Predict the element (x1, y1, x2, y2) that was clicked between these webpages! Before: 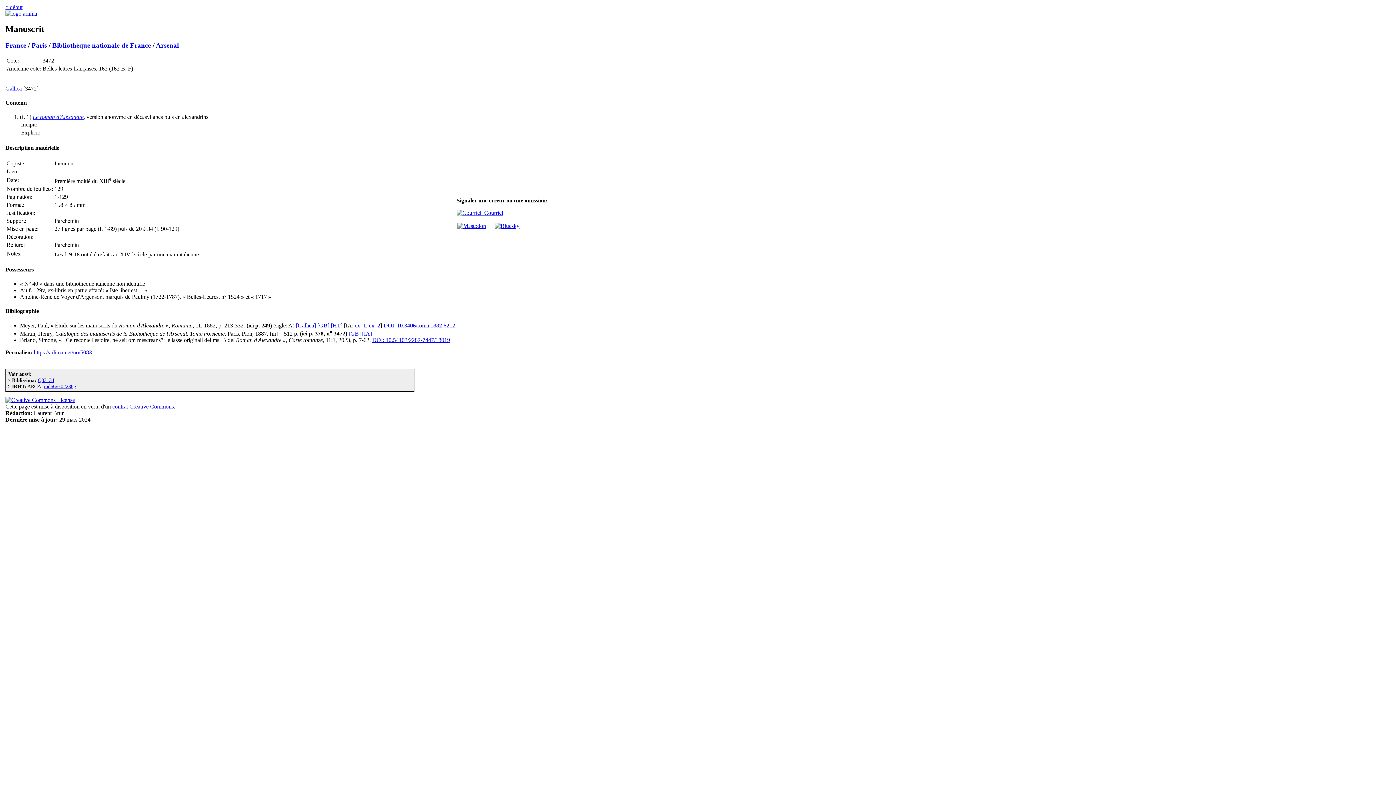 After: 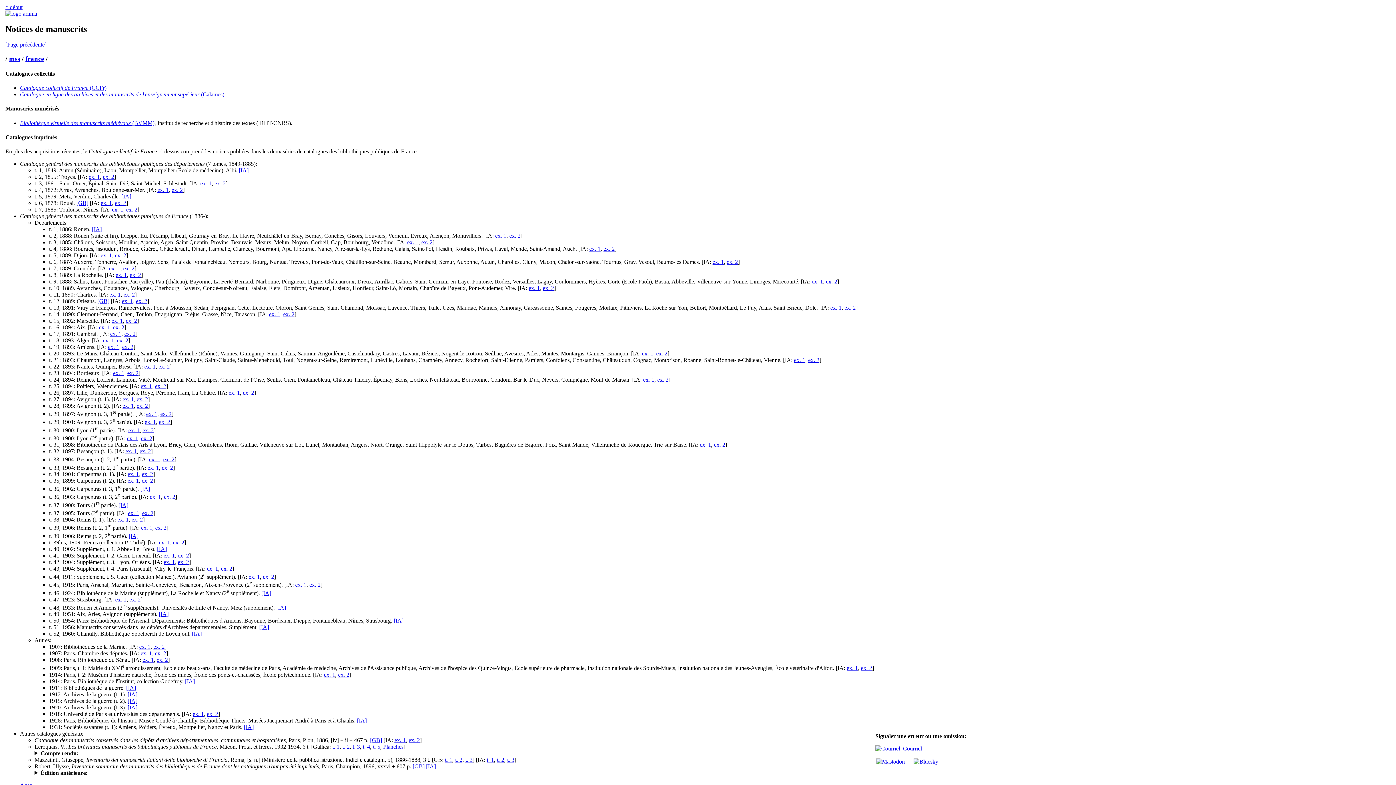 Action: bbox: (5, 41, 26, 49) label: France